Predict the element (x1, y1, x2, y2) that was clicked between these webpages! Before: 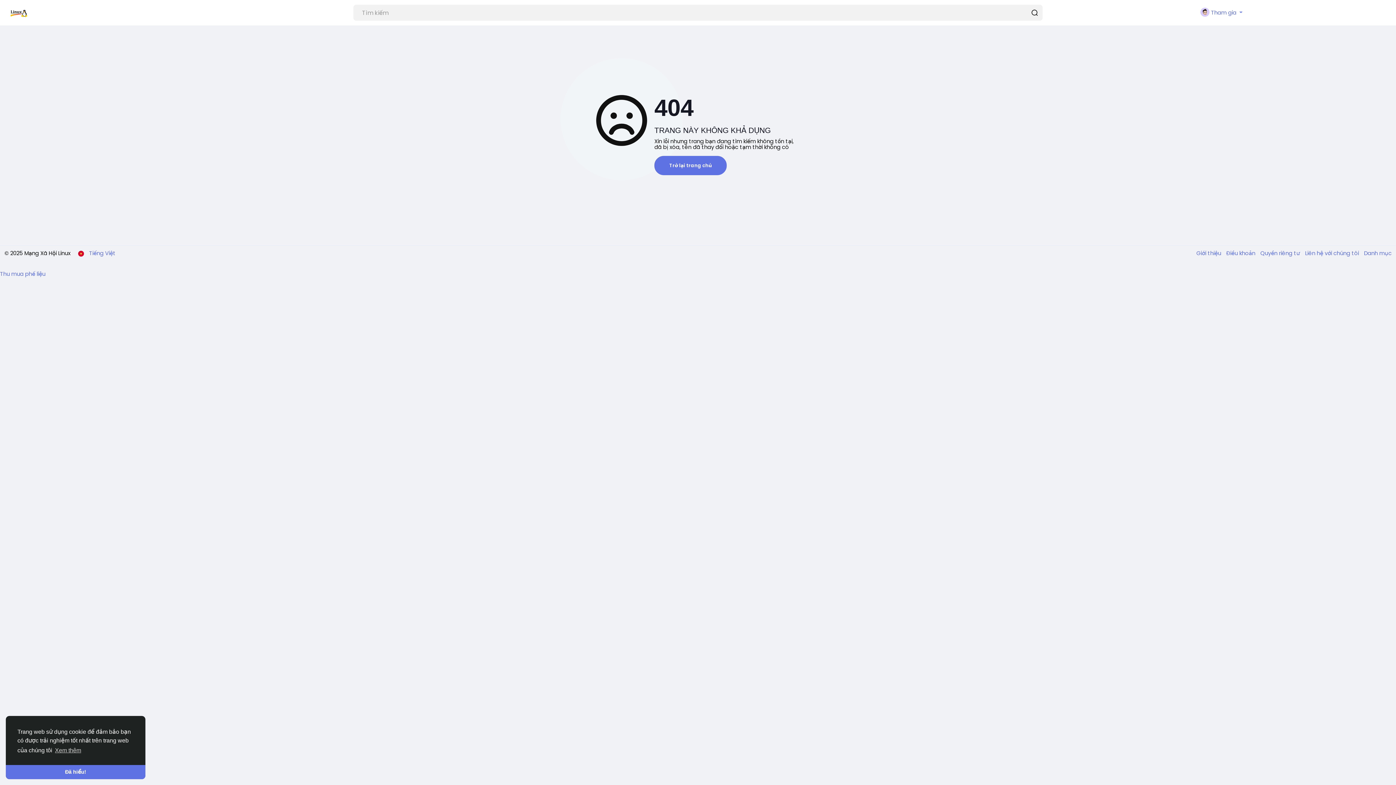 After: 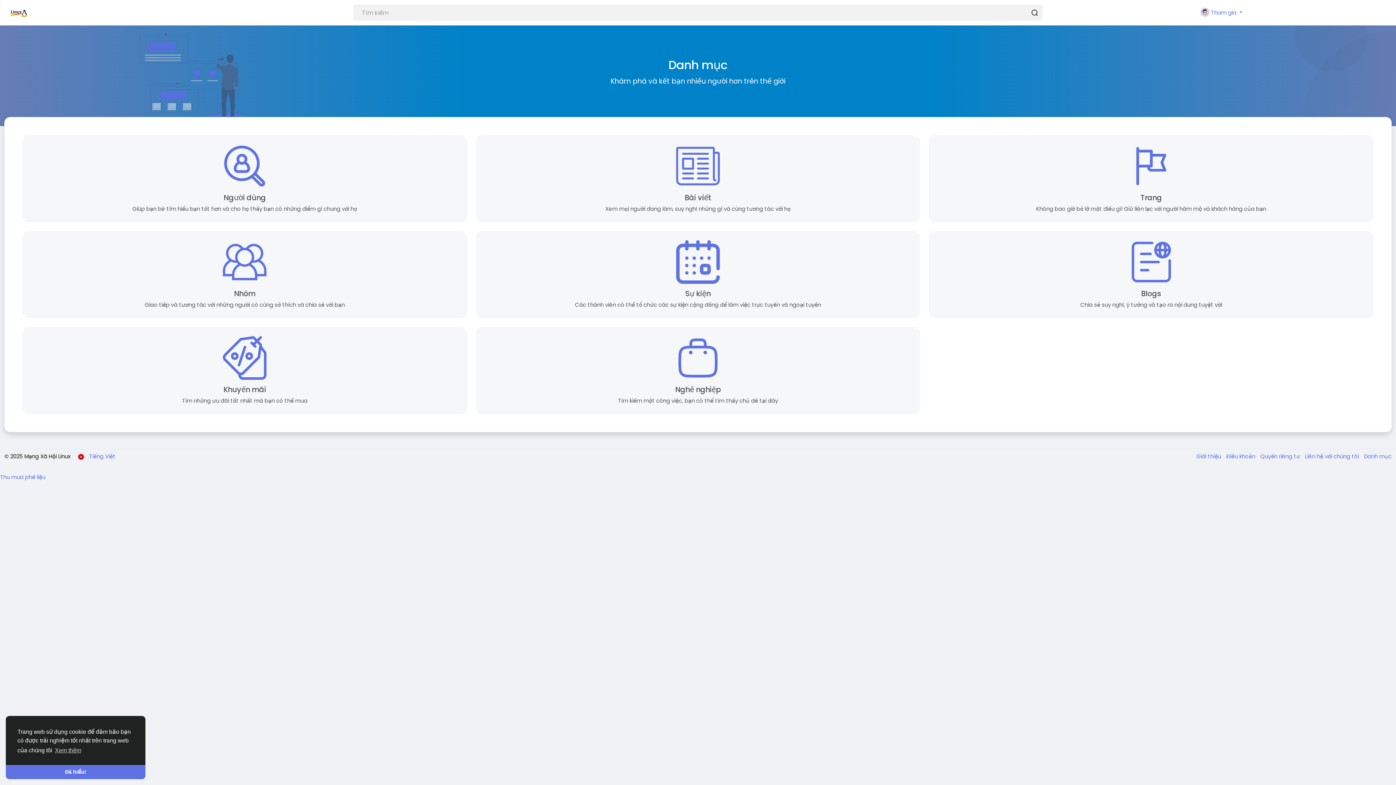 Action: label: Danh mục bbox: (1360, 249, 1392, 257)